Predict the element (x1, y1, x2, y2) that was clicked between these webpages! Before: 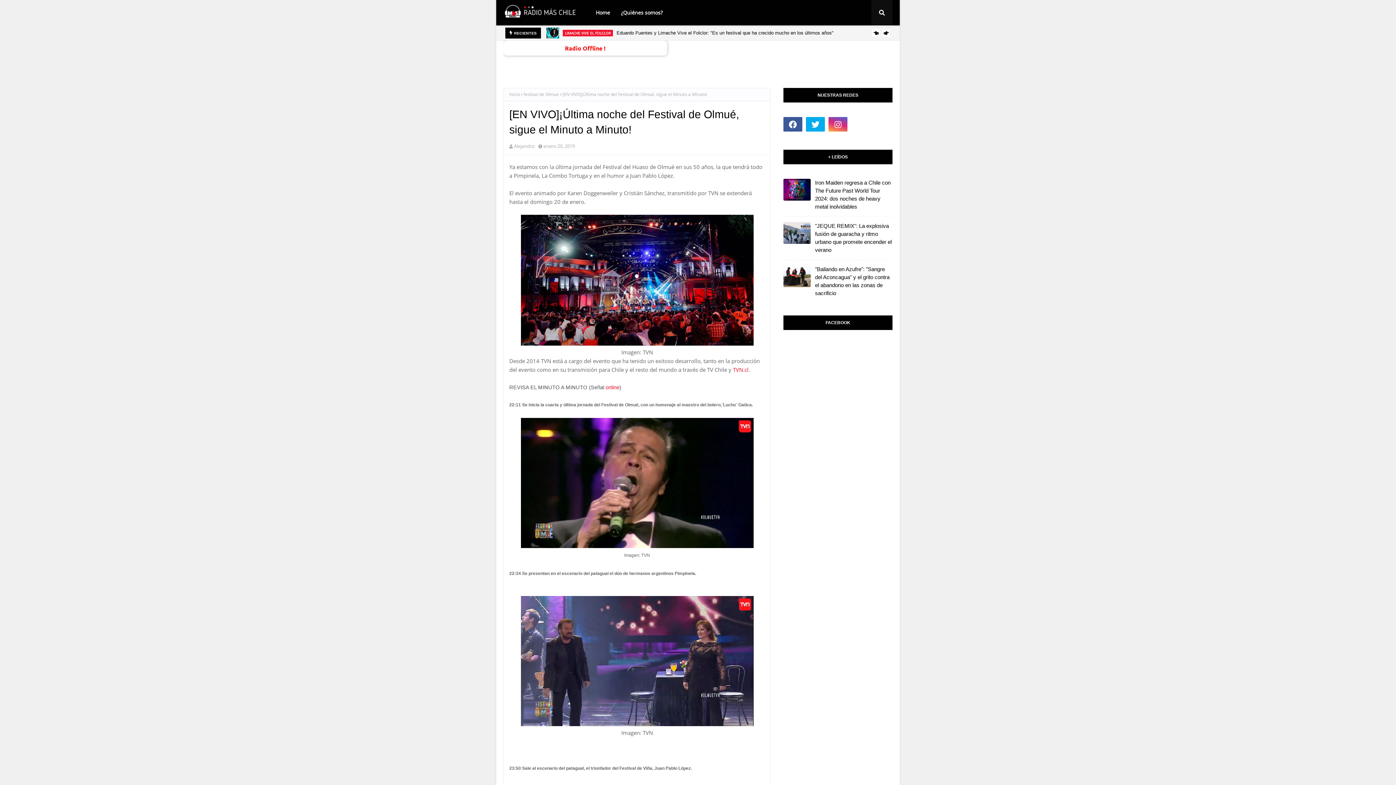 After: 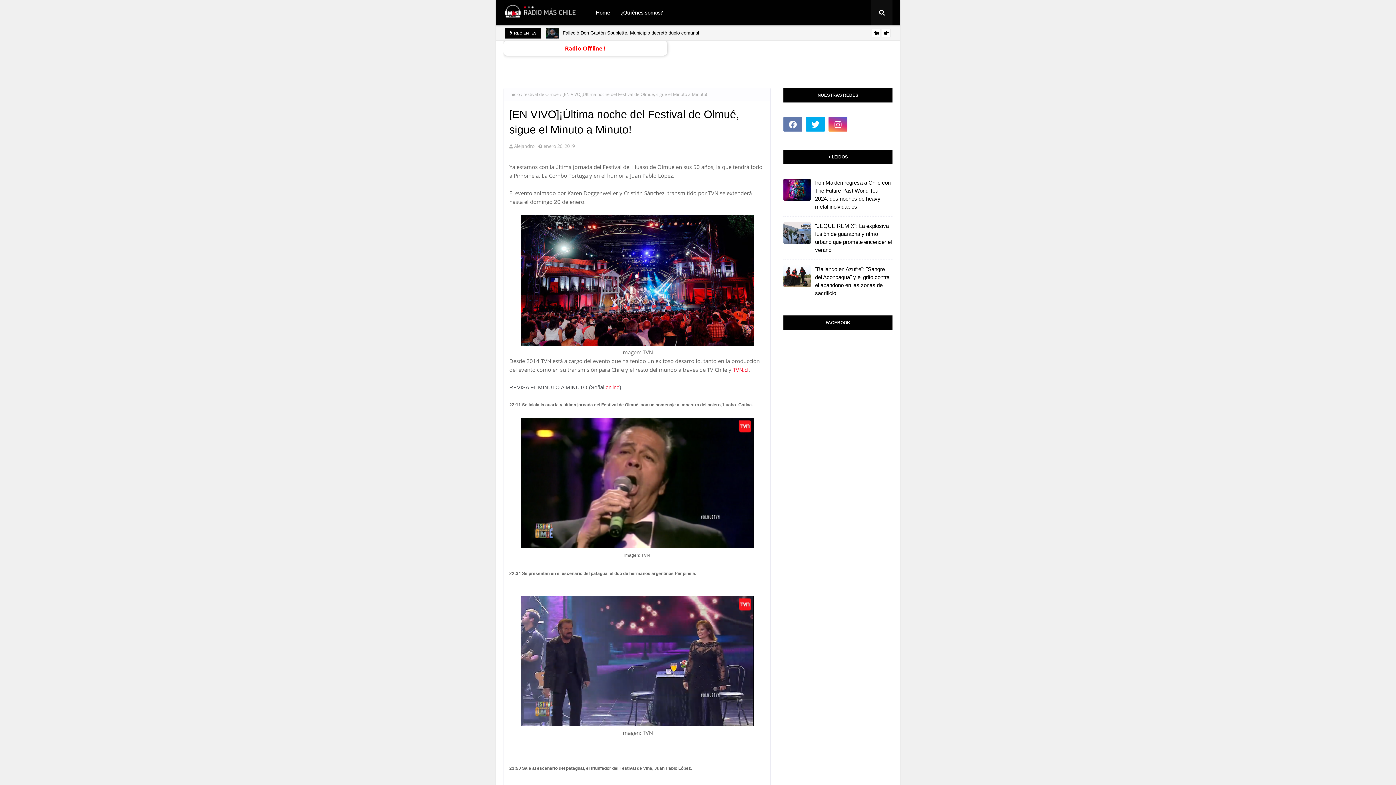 Action: bbox: (783, 117, 802, 131)